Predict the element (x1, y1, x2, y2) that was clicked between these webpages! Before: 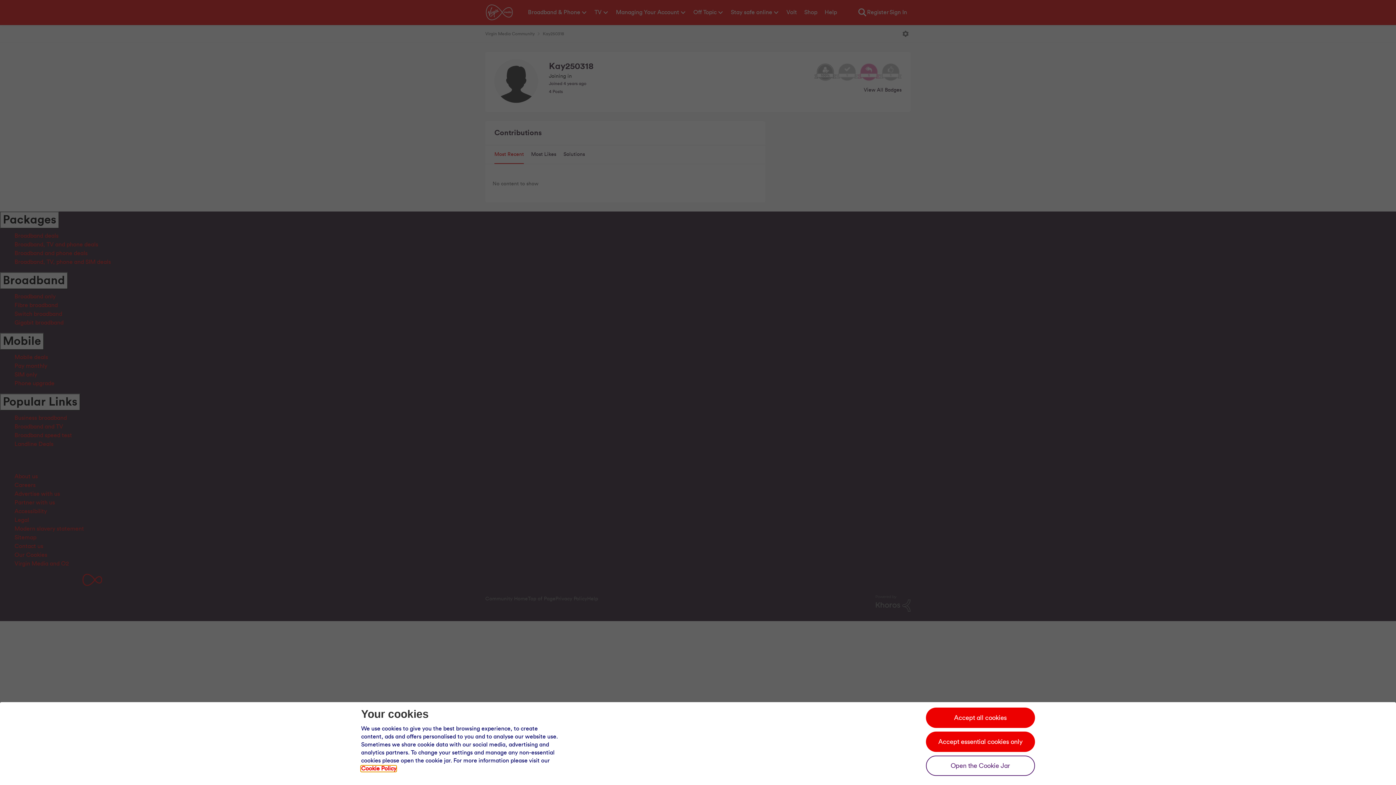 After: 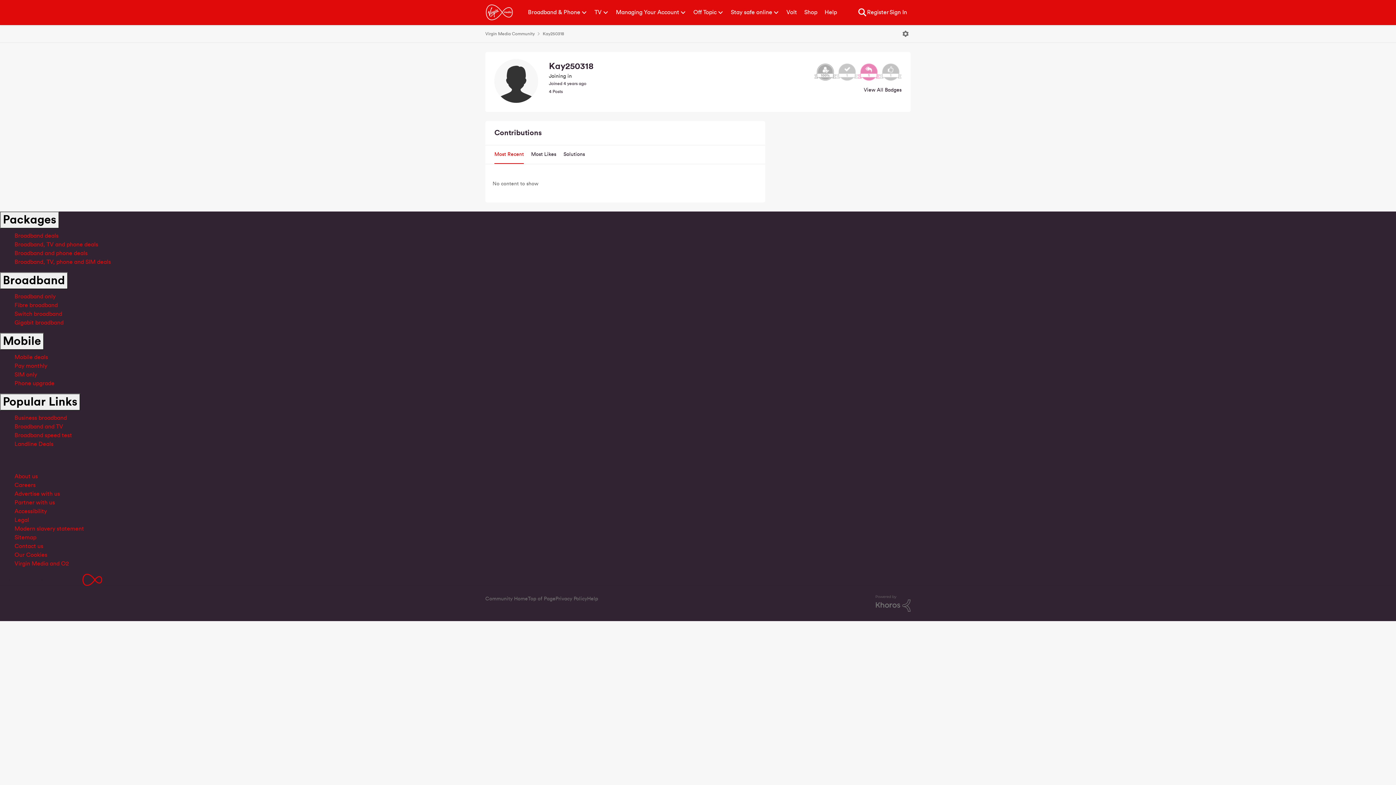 Action: bbox: (926, 732, 1035, 752) label: Accept essential cookies only